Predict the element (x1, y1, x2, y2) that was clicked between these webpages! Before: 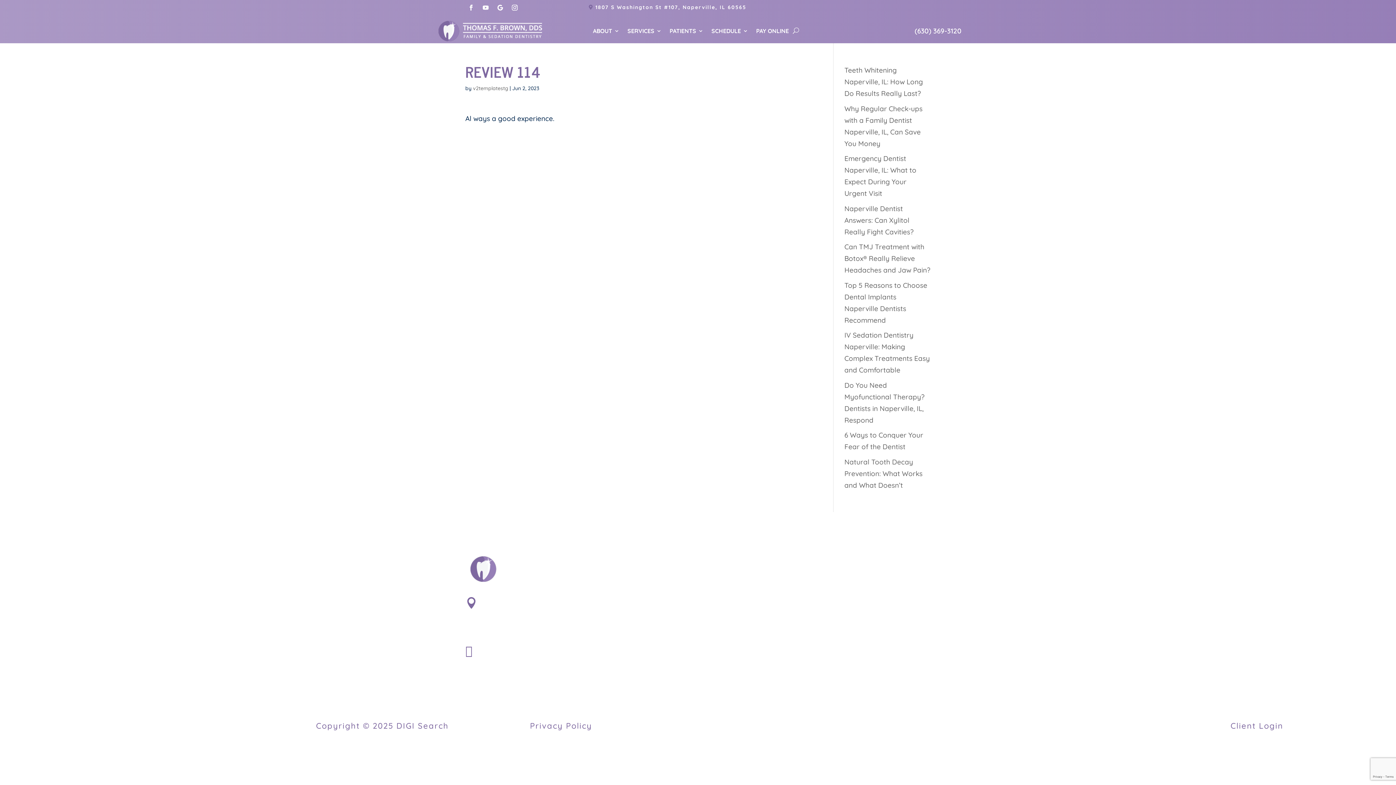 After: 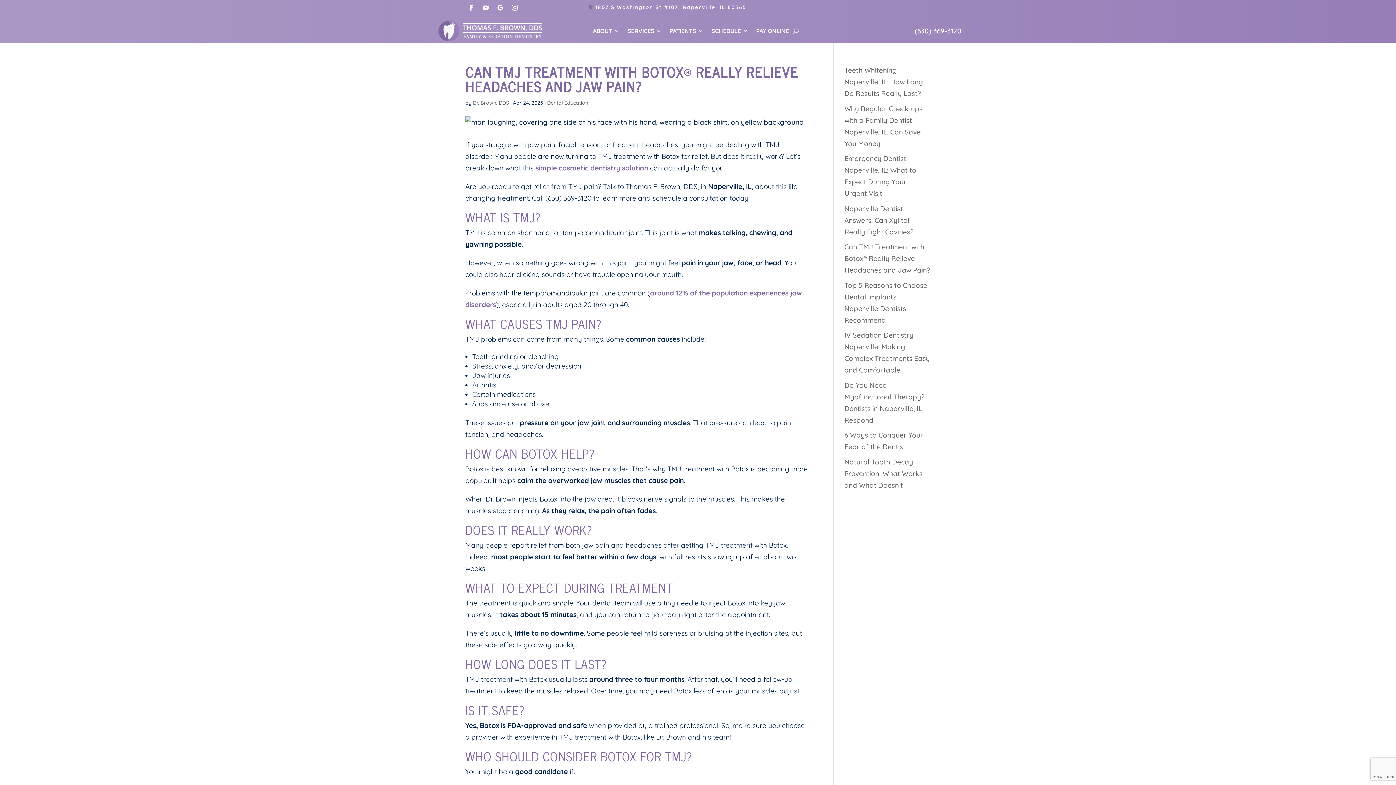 Action: bbox: (844, 242, 930, 274) label: Can TMJ Treatment with Botox® Really Relieve Headaches and Jaw Pain?